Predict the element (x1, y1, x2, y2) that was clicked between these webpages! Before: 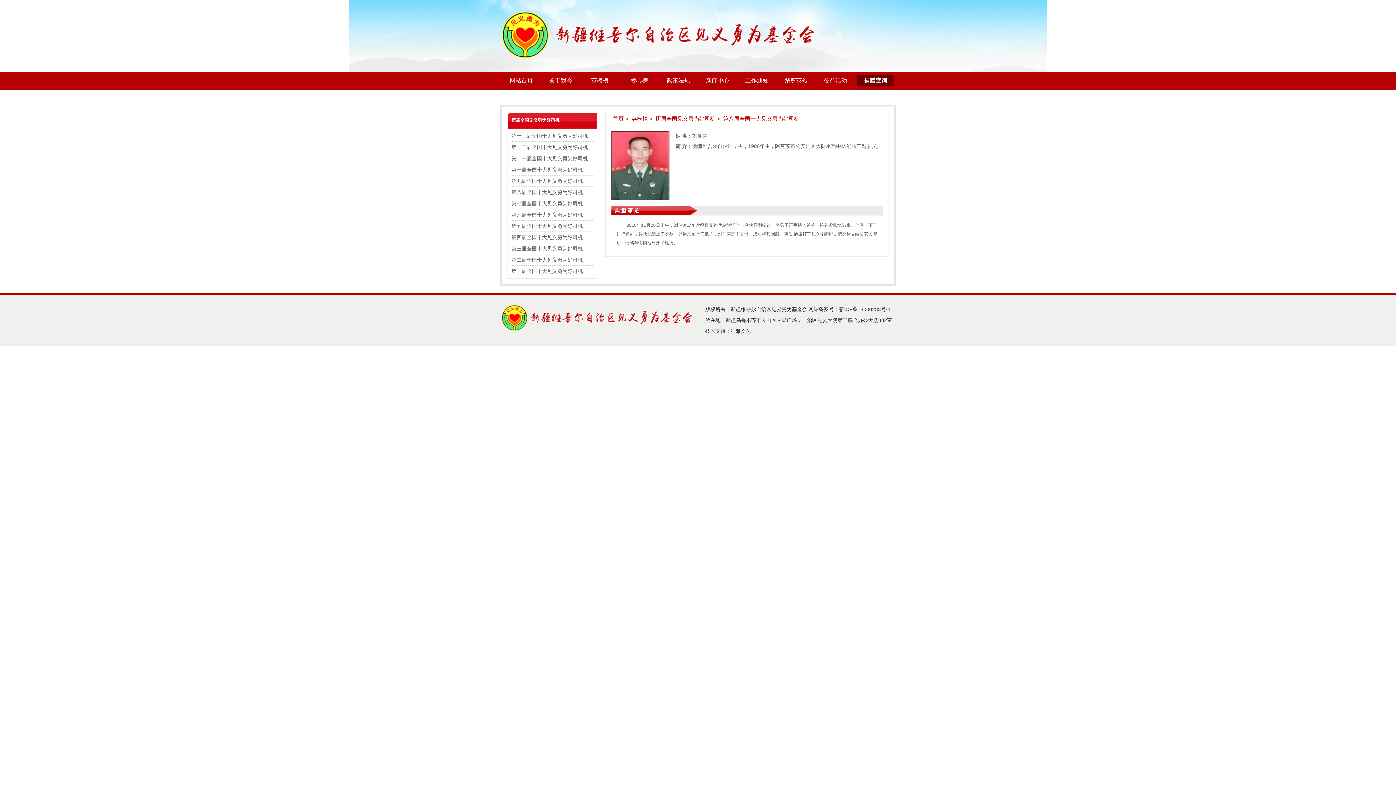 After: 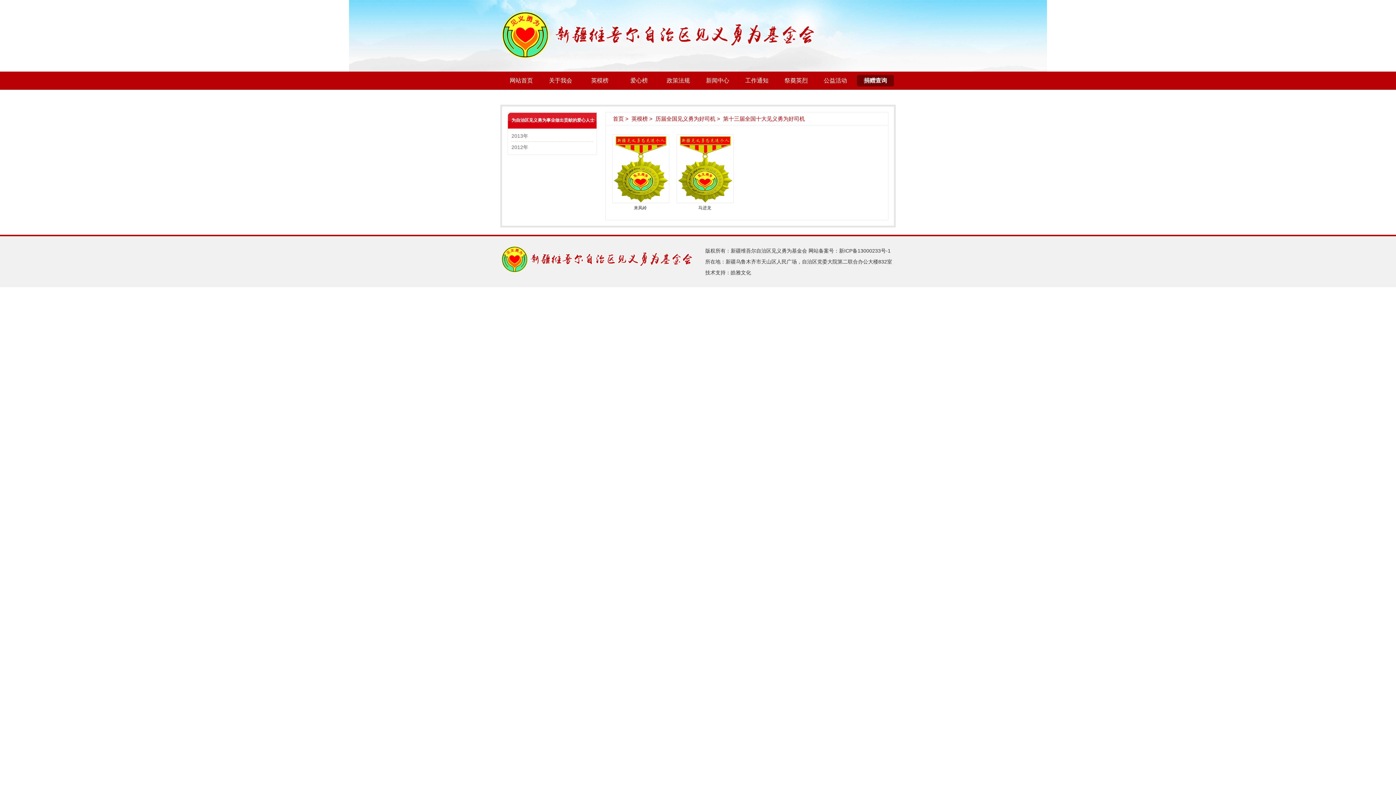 Action: label: 第十三届全国十大见义勇为好司机 bbox: (511, 133, 588, 138)